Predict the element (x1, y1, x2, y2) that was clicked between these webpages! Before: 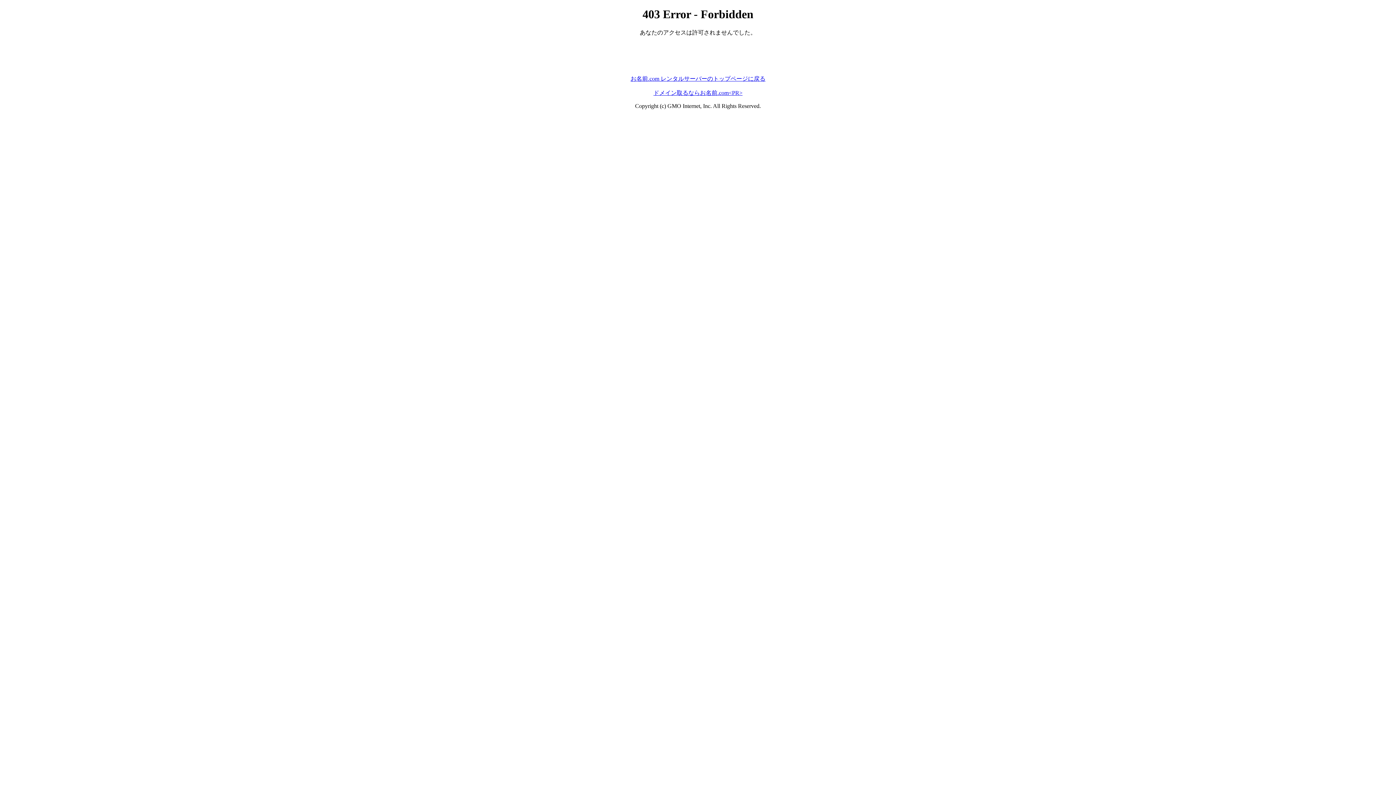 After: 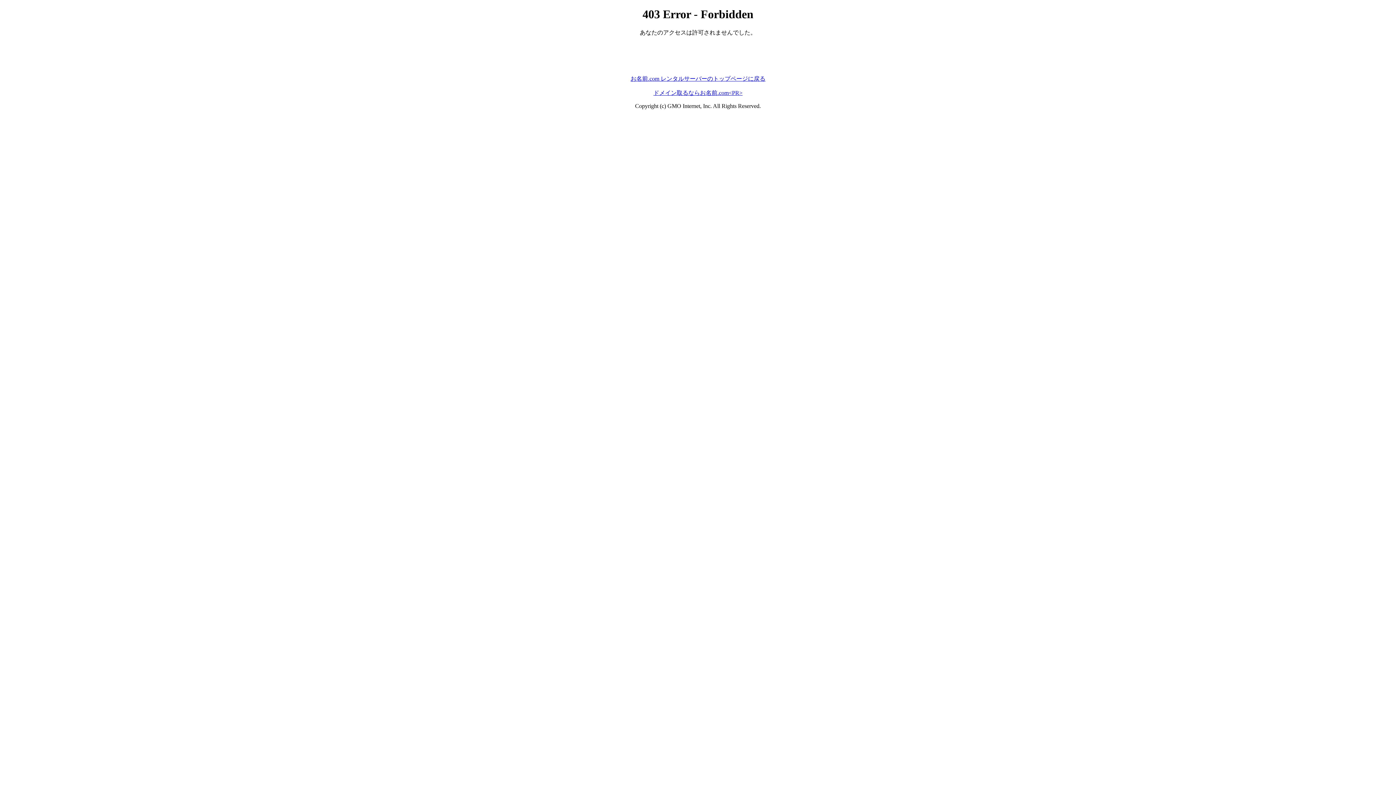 Action: bbox: (630, 75, 765, 81) label: お名前.com レンタルサーバーのトップページに戻る